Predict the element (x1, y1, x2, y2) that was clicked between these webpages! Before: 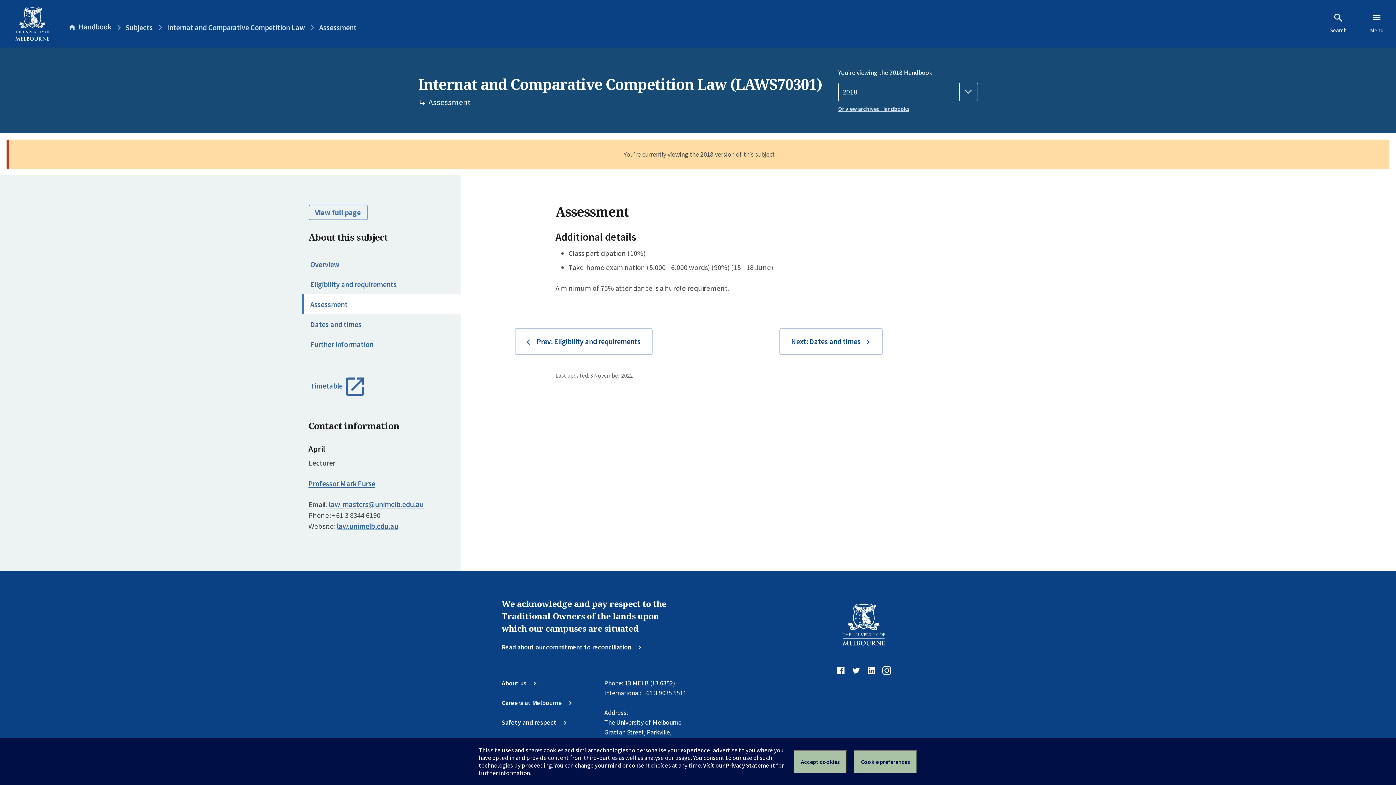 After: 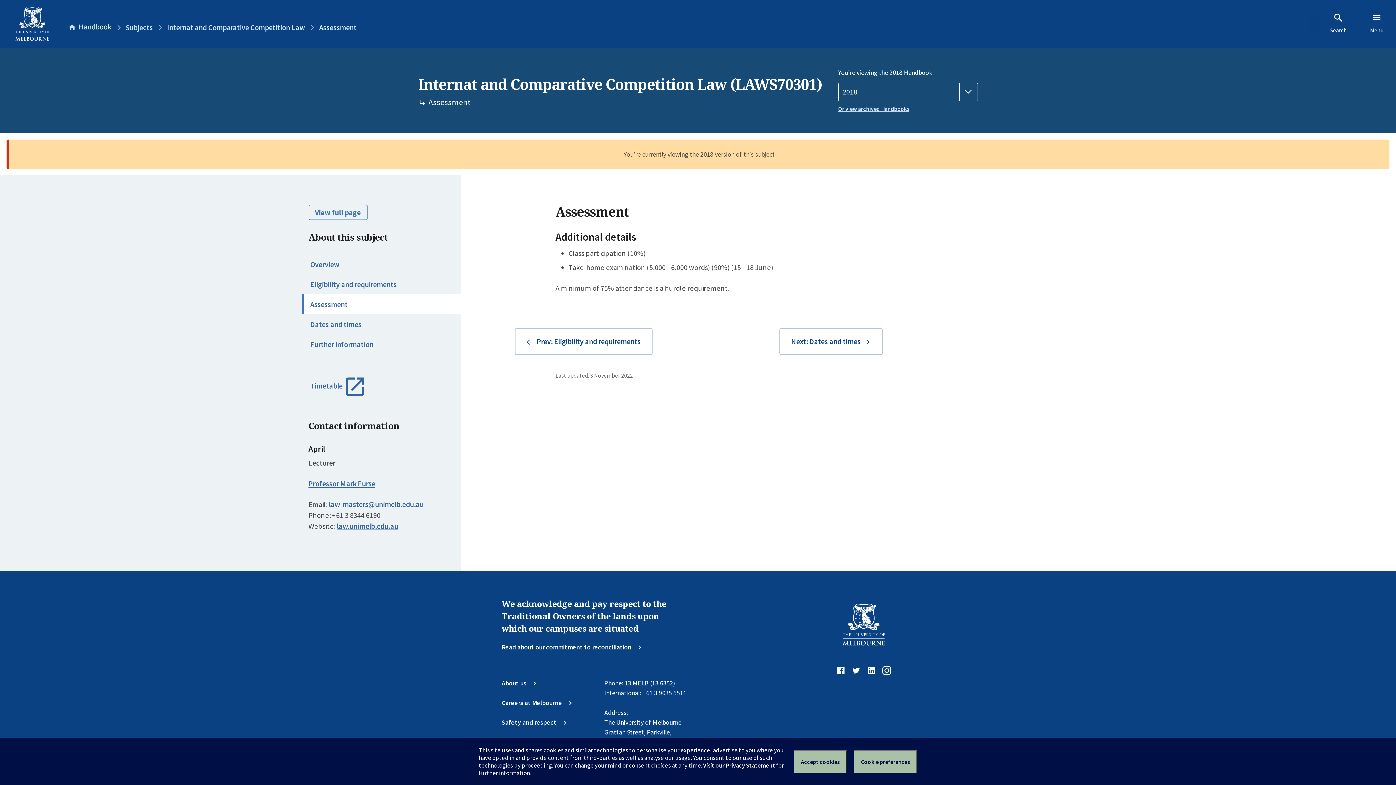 Action: label: law-masters@unimelb.edu.au bbox: (328, 501, 423, 508)